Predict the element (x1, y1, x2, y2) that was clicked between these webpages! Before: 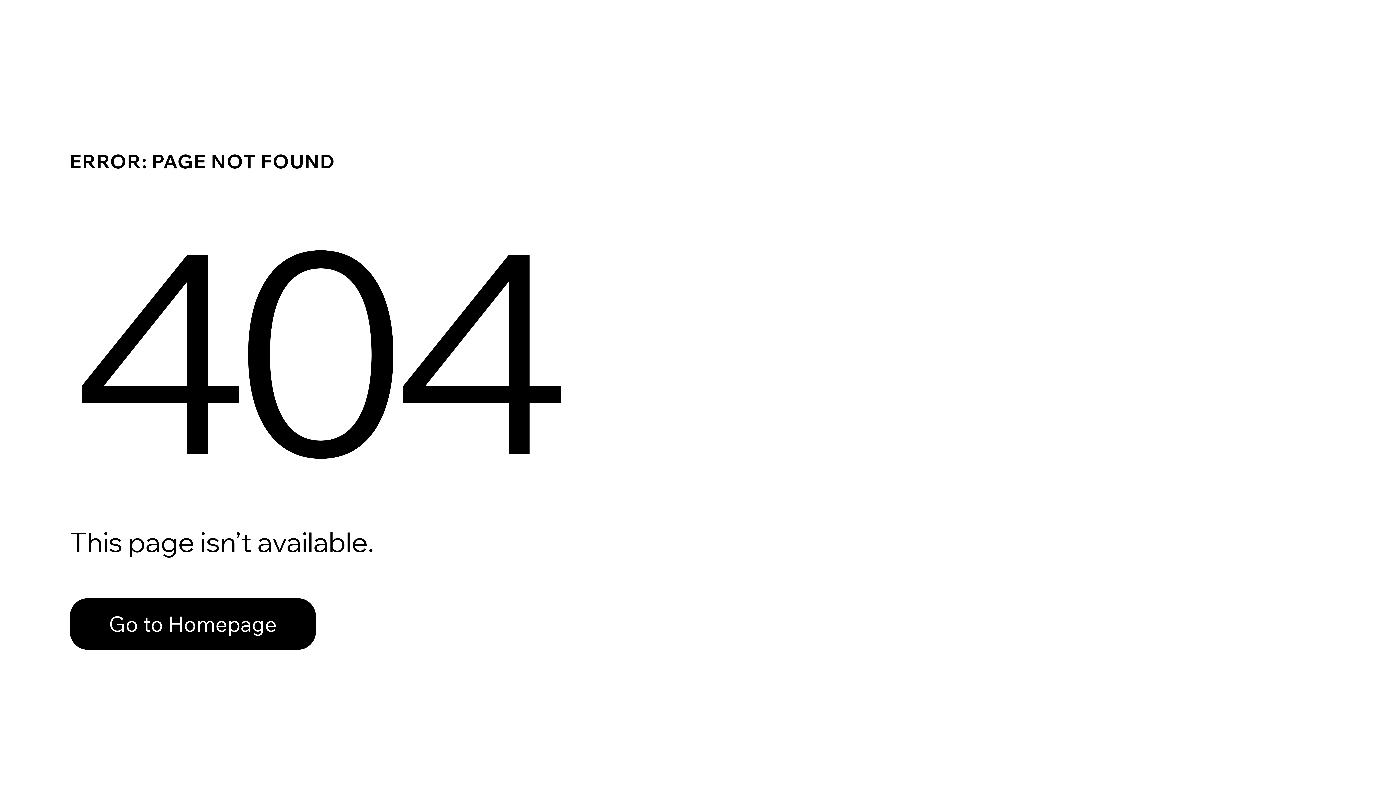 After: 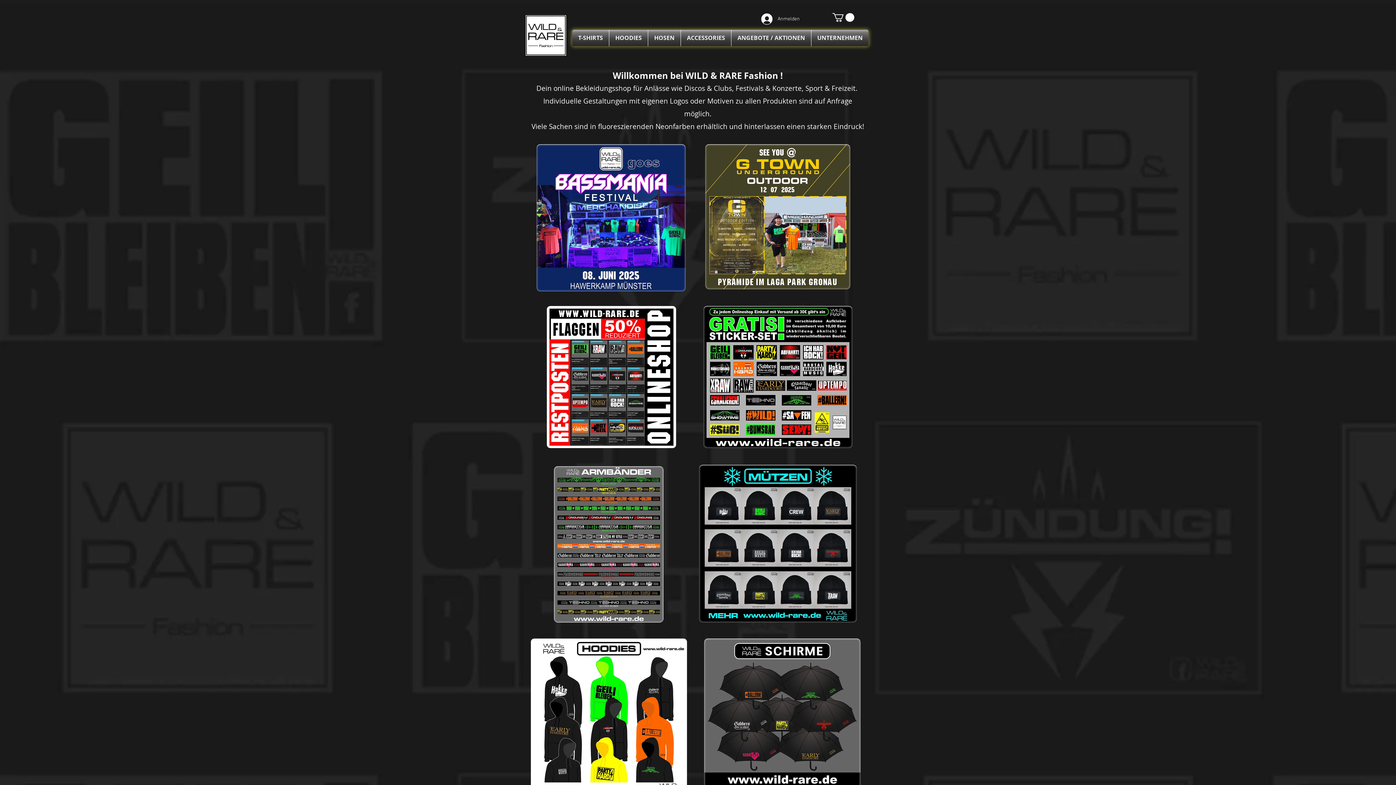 Action: bbox: (69, 582, 768, 659) label: Go to Homepage